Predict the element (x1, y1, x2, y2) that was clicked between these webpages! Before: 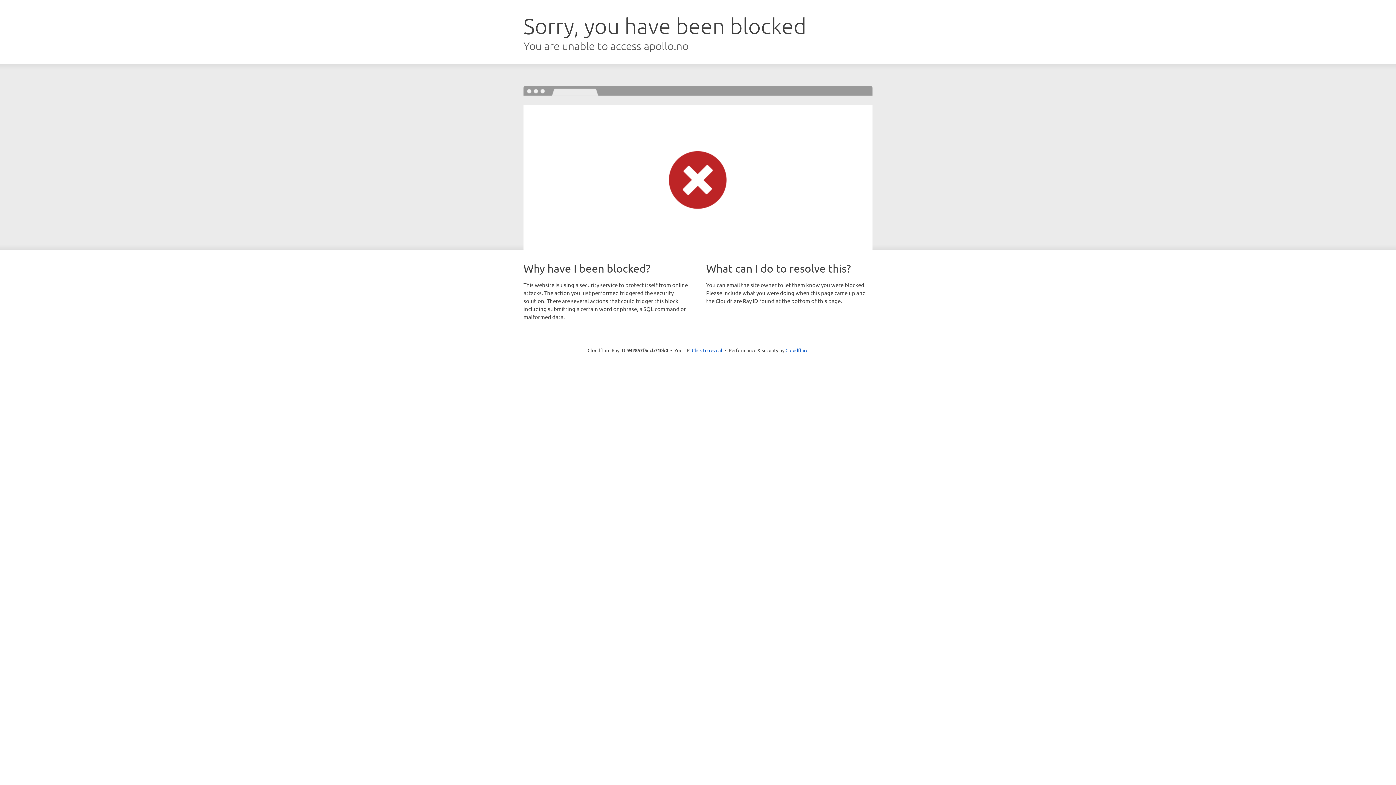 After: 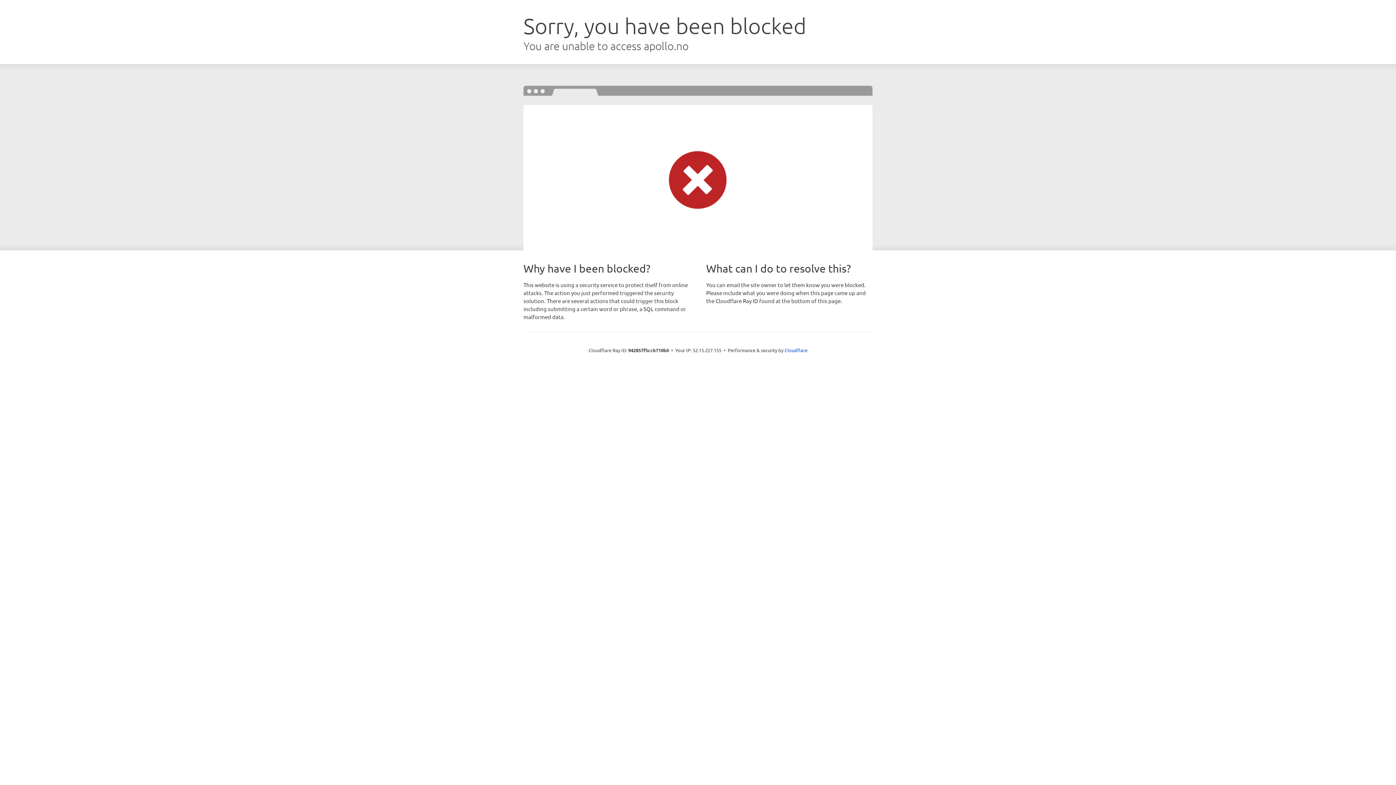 Action: label: Click to reveal bbox: (692, 346, 722, 353)